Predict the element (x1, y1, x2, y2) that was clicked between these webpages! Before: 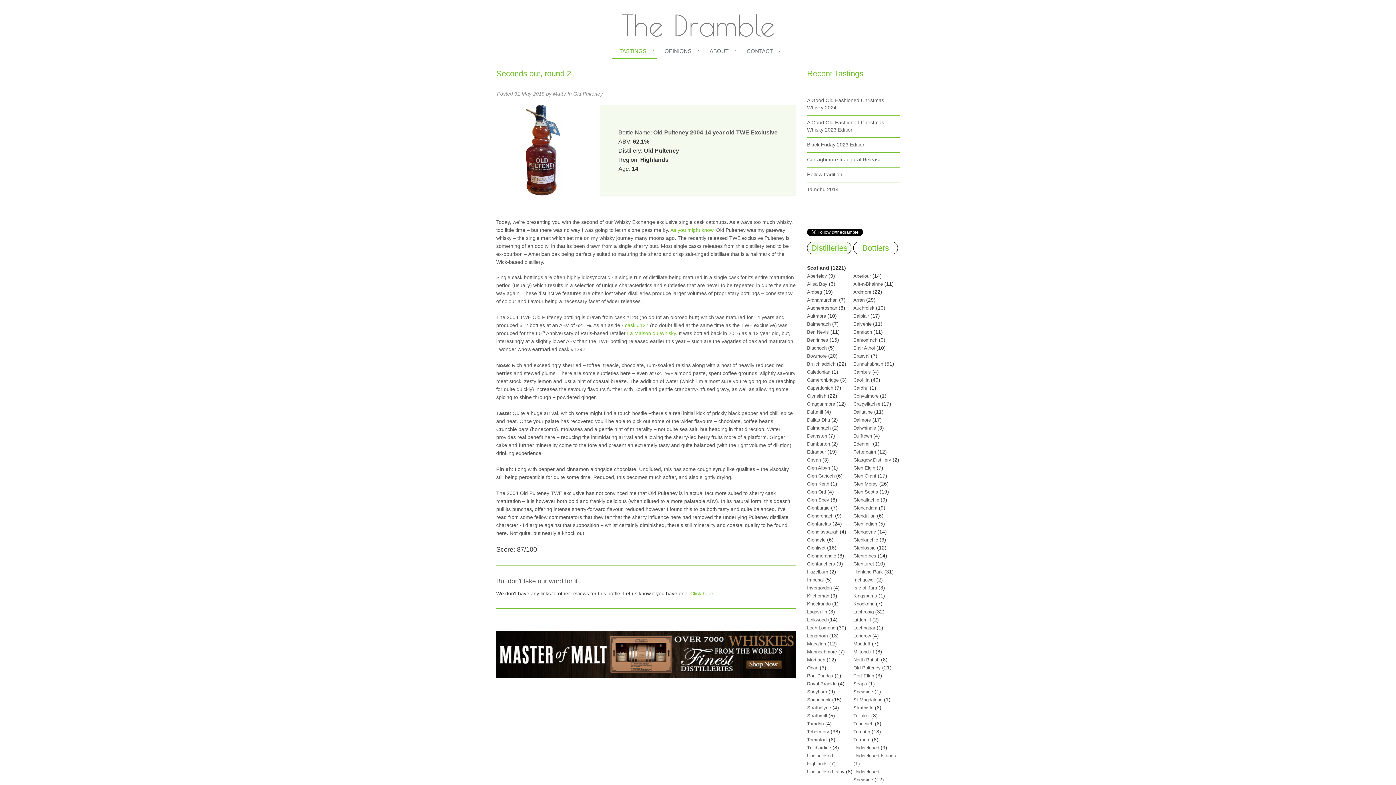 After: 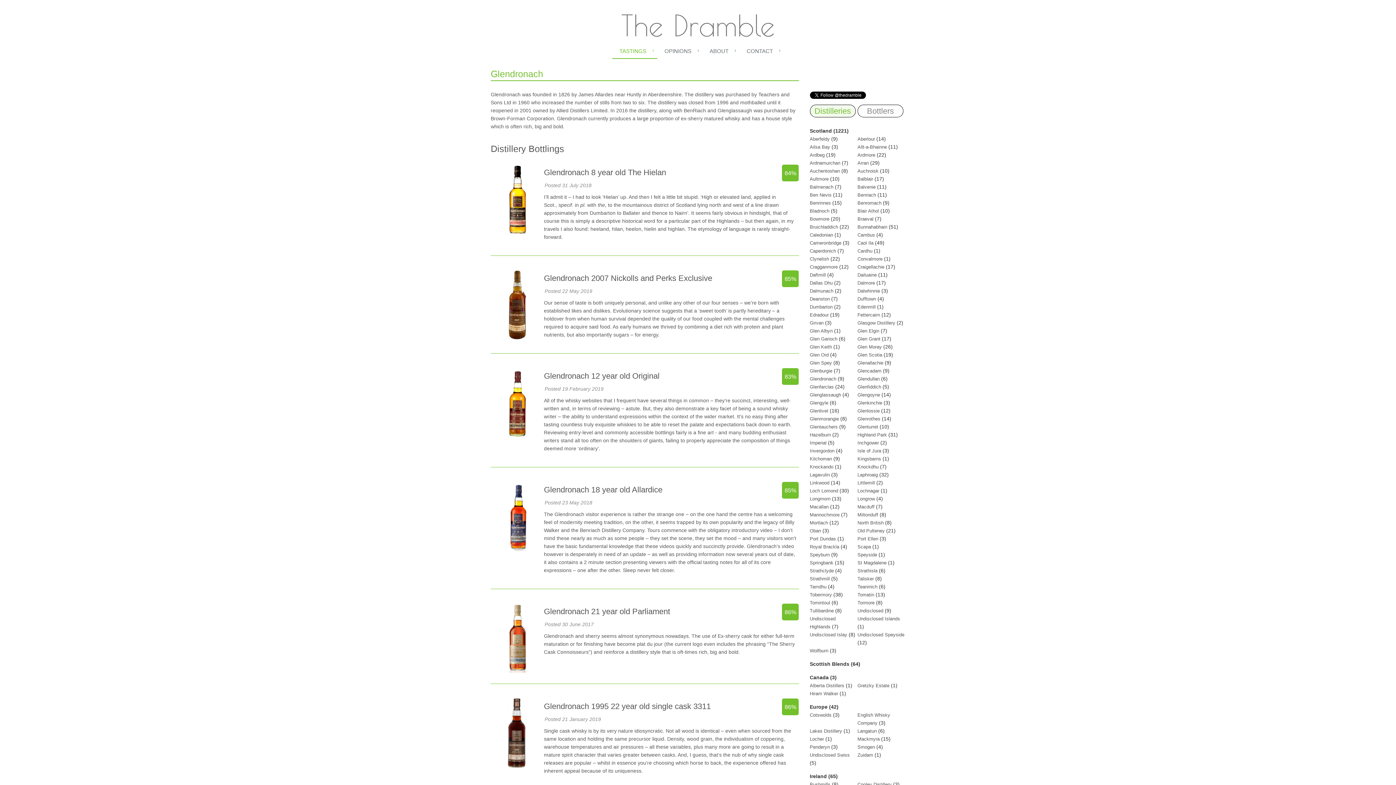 Action: bbox: (807, 513, 833, 518) label: Glendronach